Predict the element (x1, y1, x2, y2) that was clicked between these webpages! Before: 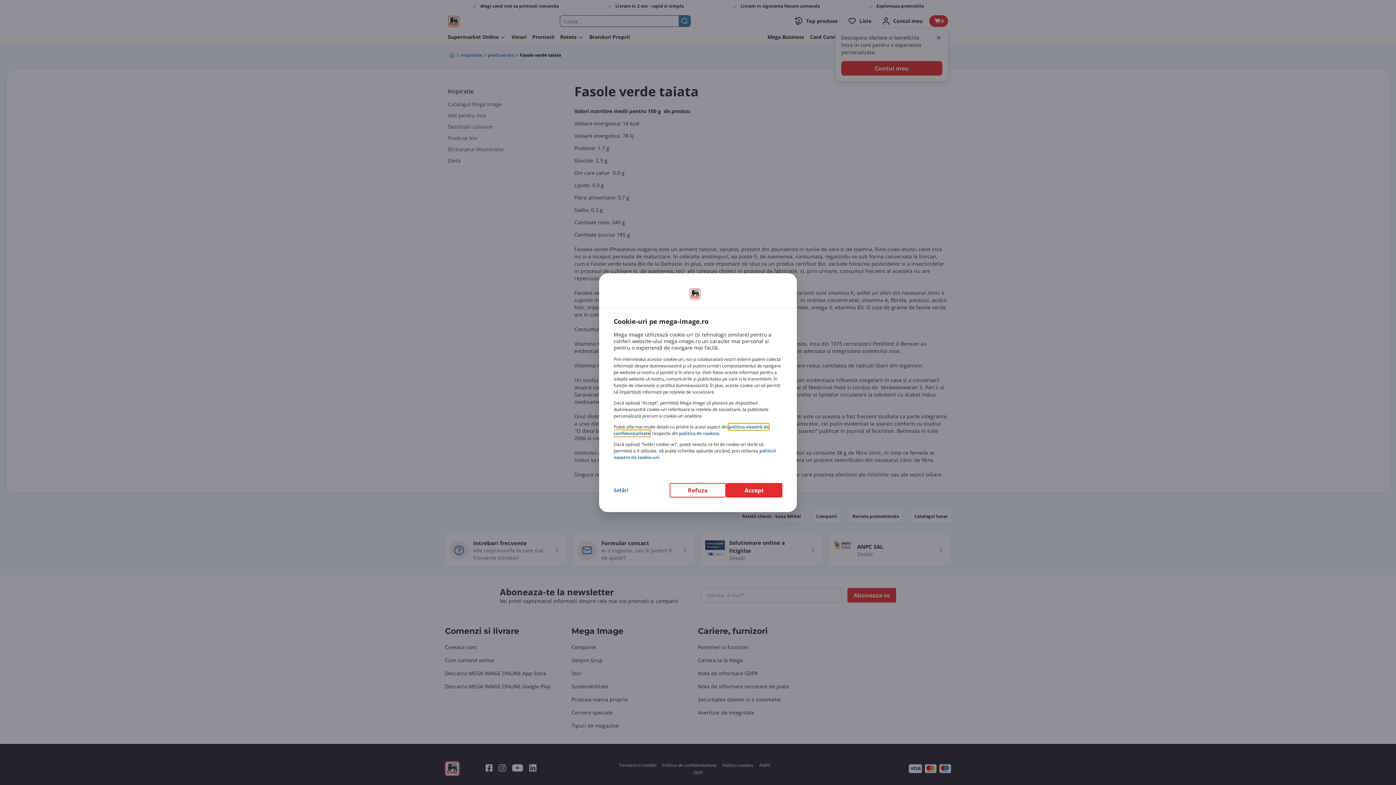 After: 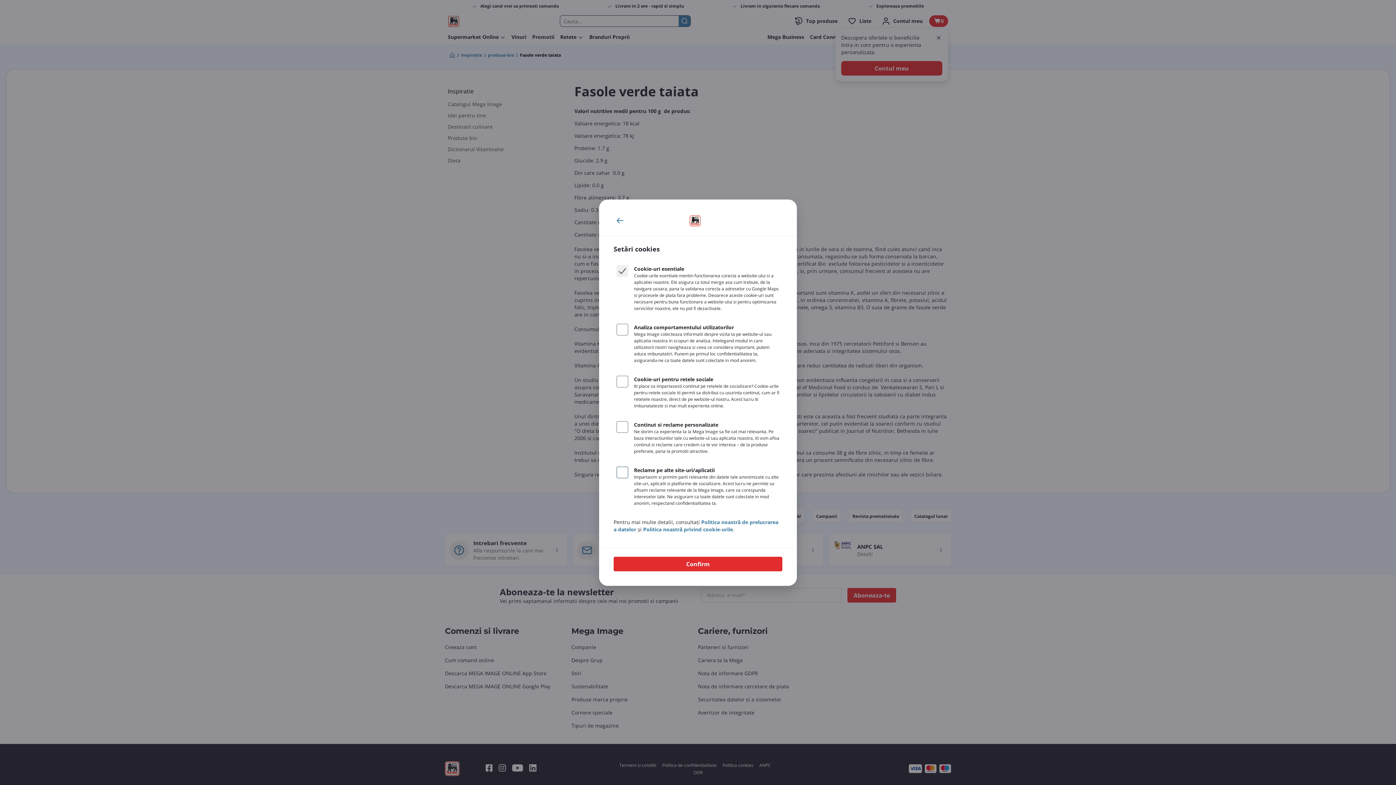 Action: label: Setări bbox: (613, 486, 628, 494)